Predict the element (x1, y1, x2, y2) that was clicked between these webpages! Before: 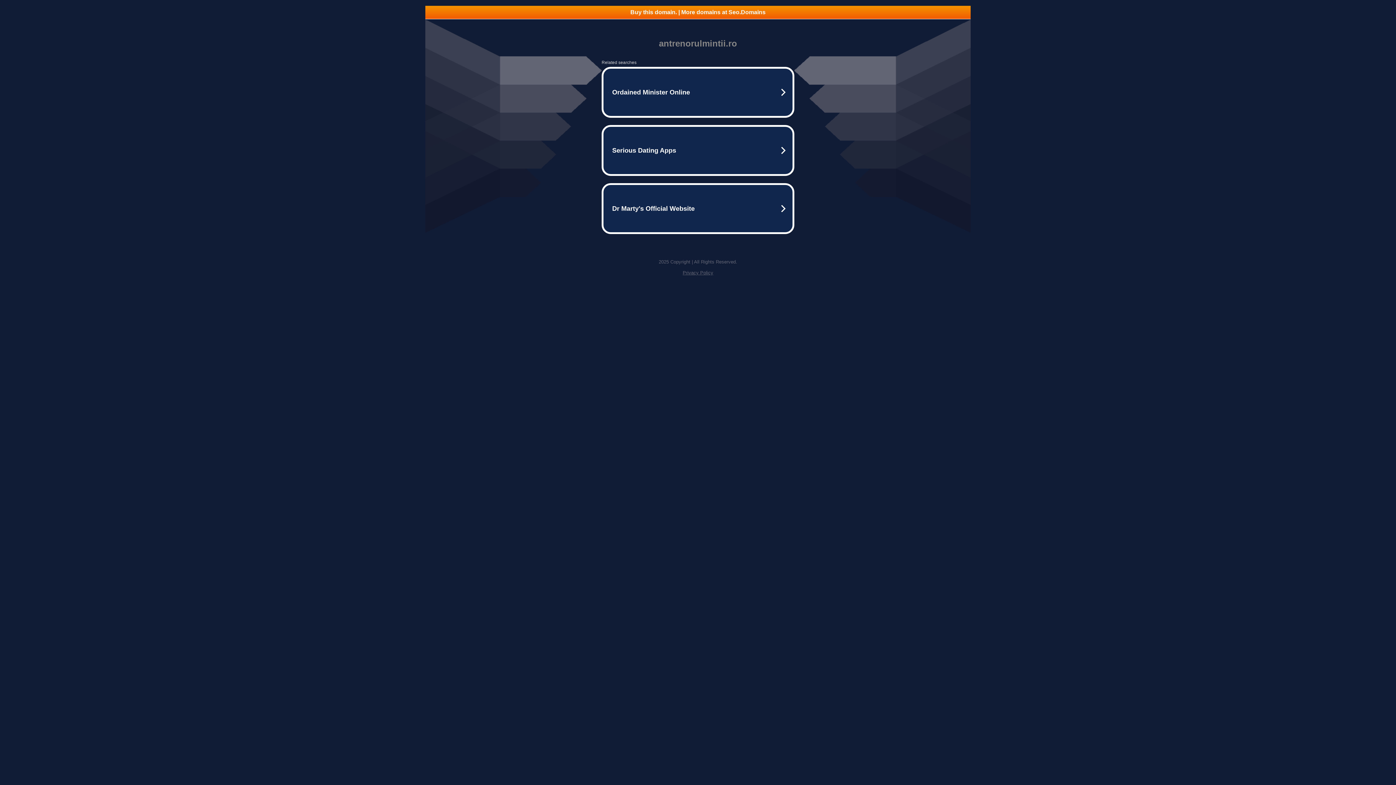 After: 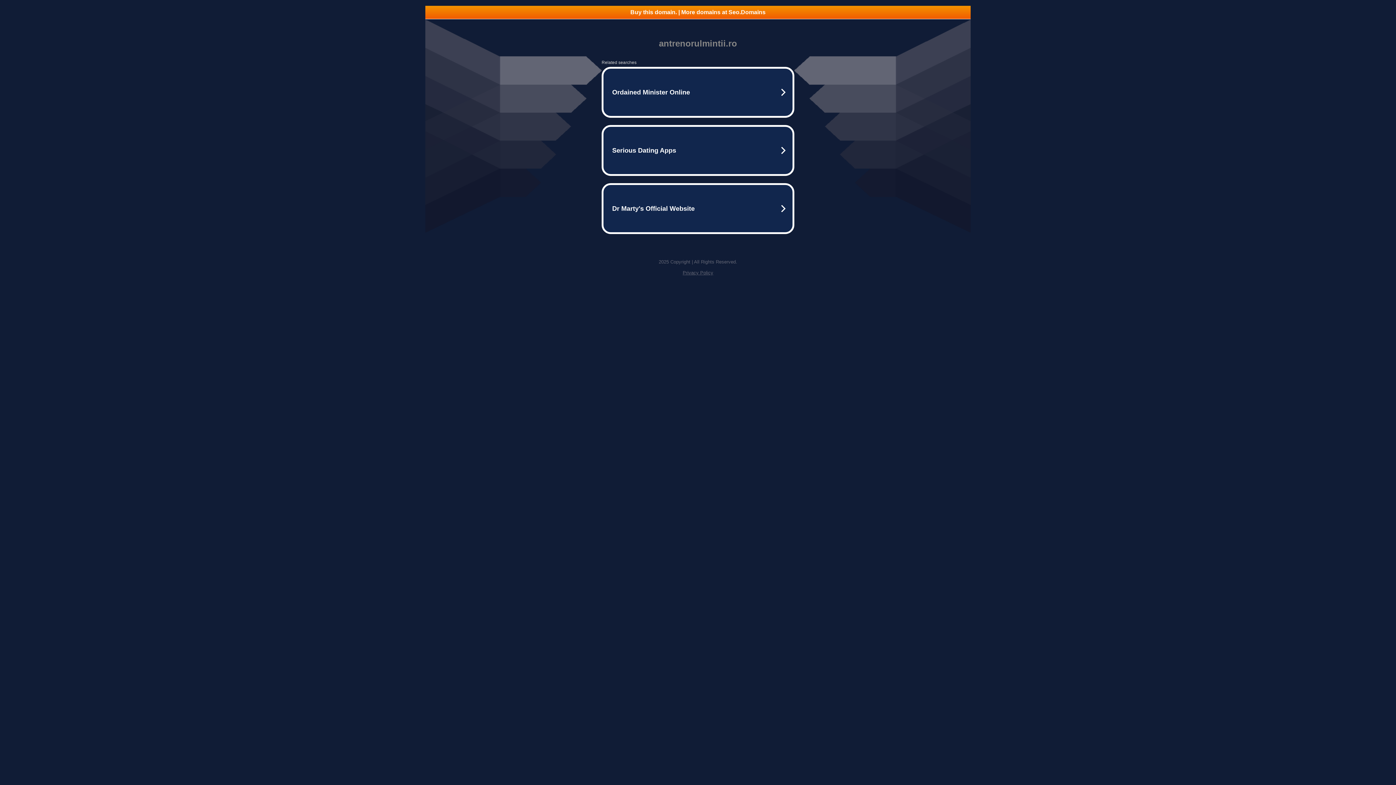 Action: label: Privacy Policy bbox: (682, 270, 713, 275)